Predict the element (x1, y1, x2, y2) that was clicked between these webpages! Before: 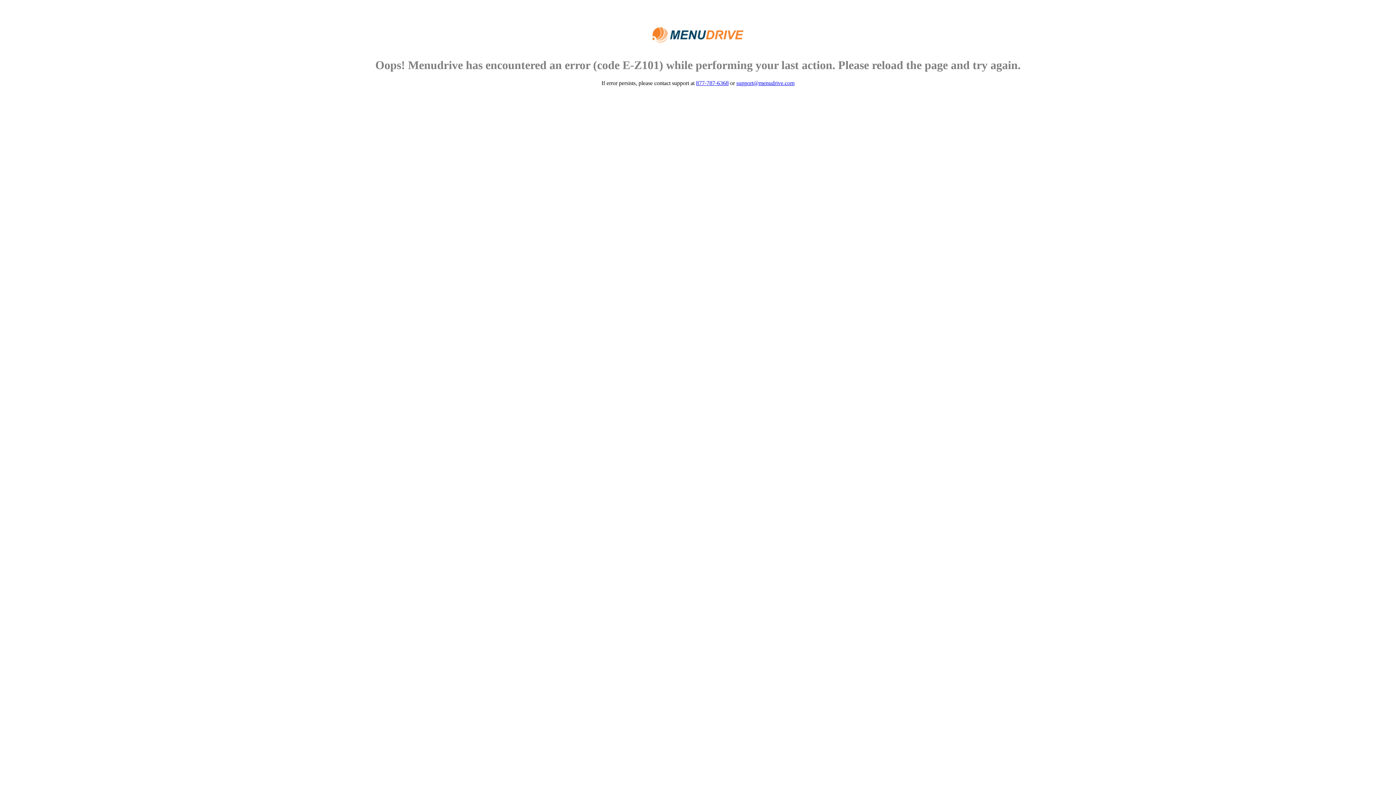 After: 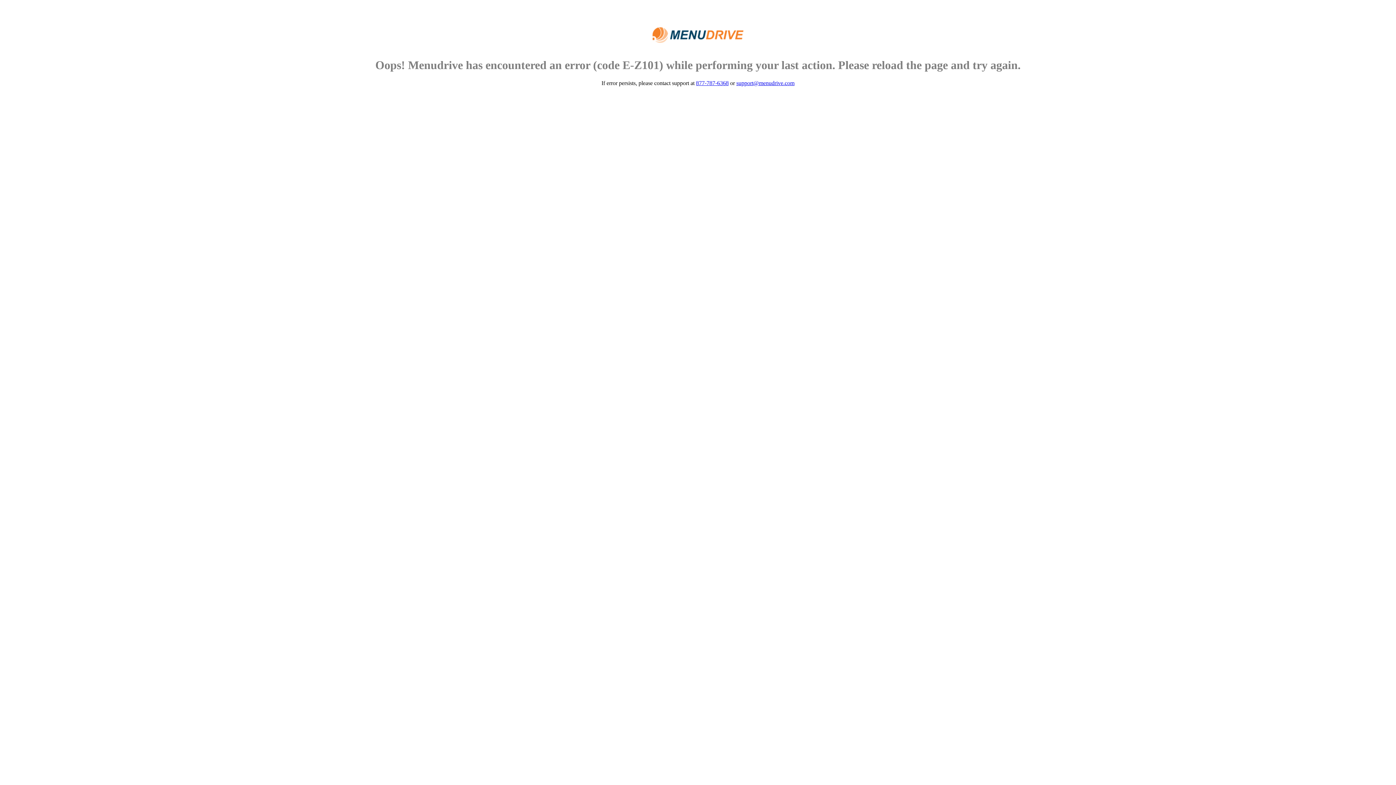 Action: label: 877-787-6368 bbox: (696, 79, 728, 86)